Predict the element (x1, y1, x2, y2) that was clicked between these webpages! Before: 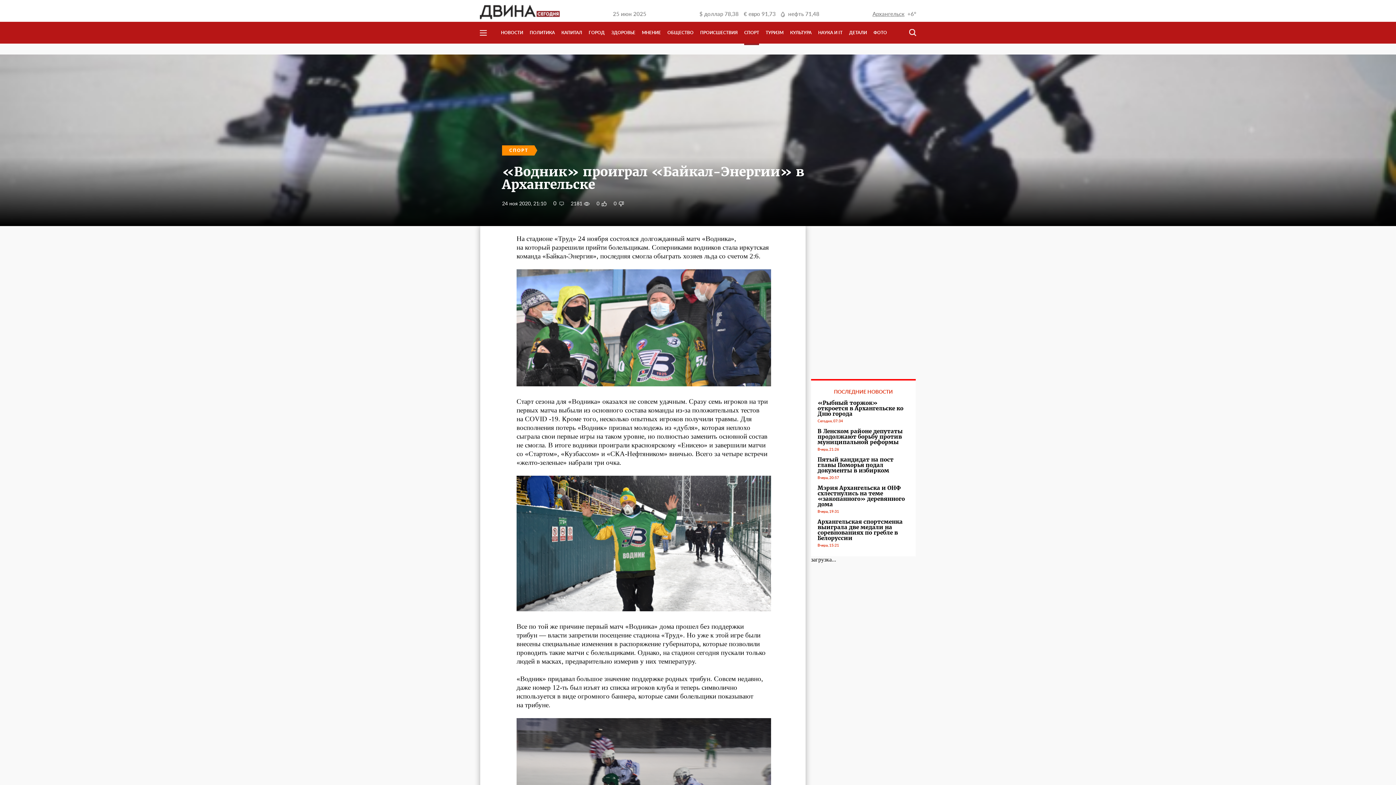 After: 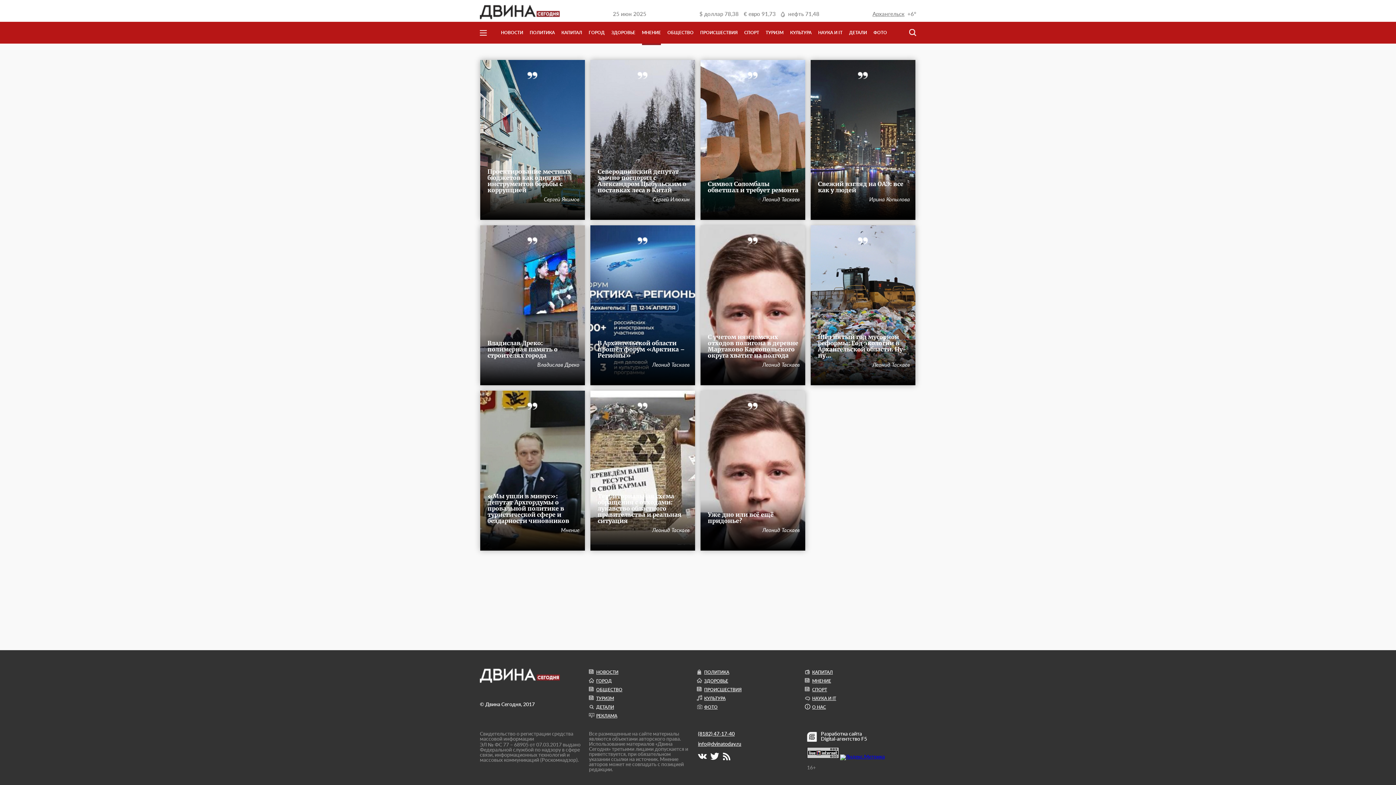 Action: bbox: (642, 21, 660, 43) label: МНЕНИЕ